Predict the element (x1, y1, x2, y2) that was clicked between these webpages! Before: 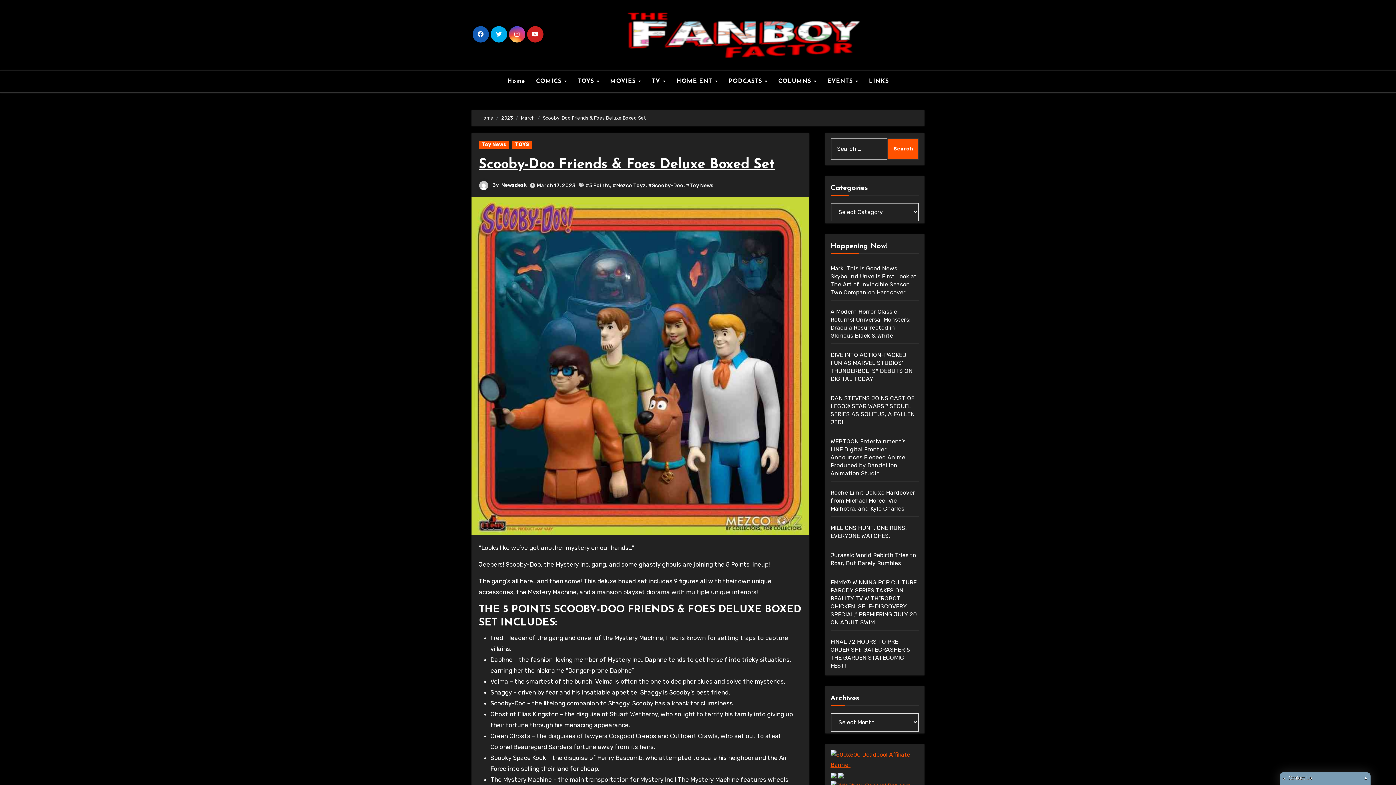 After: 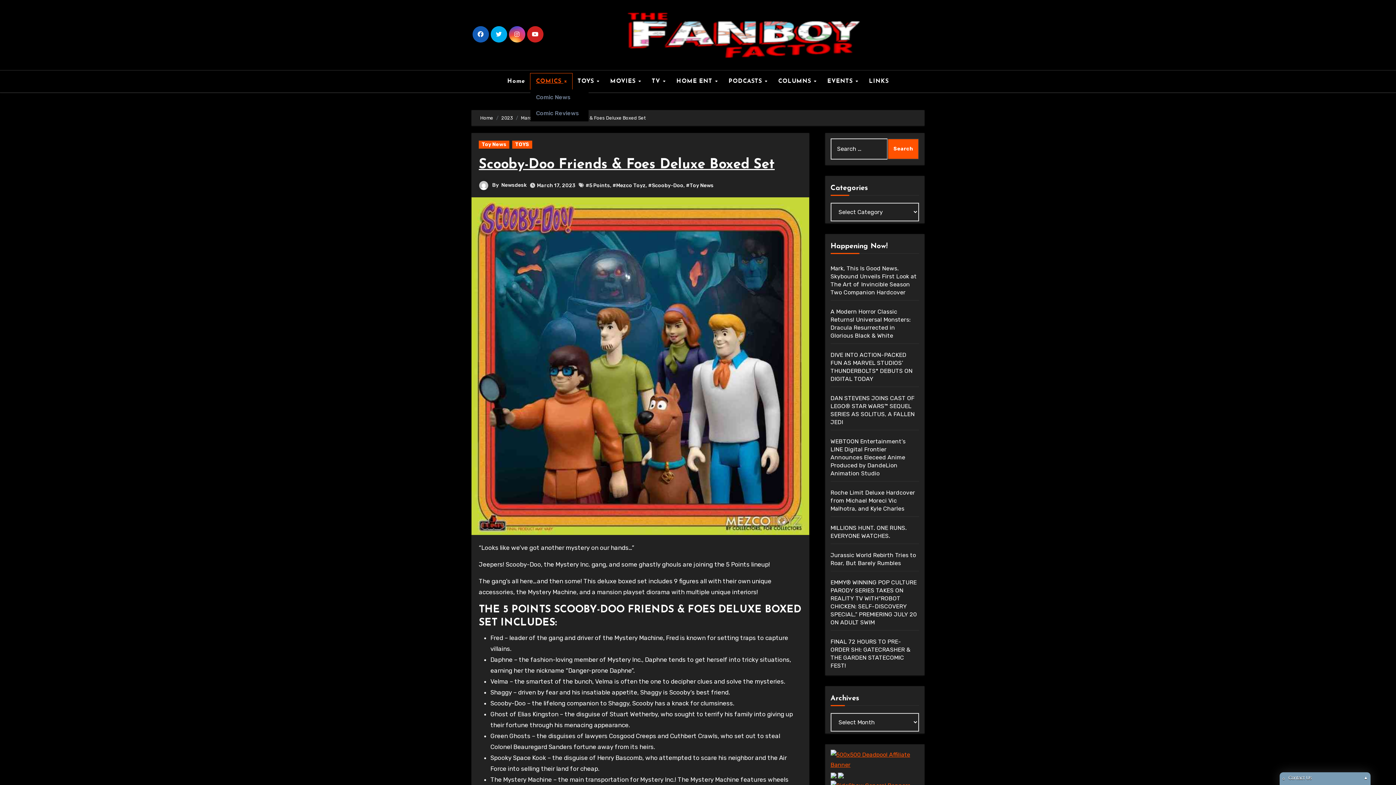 Action: bbox: (530, 73, 572, 89) label: COMICS 